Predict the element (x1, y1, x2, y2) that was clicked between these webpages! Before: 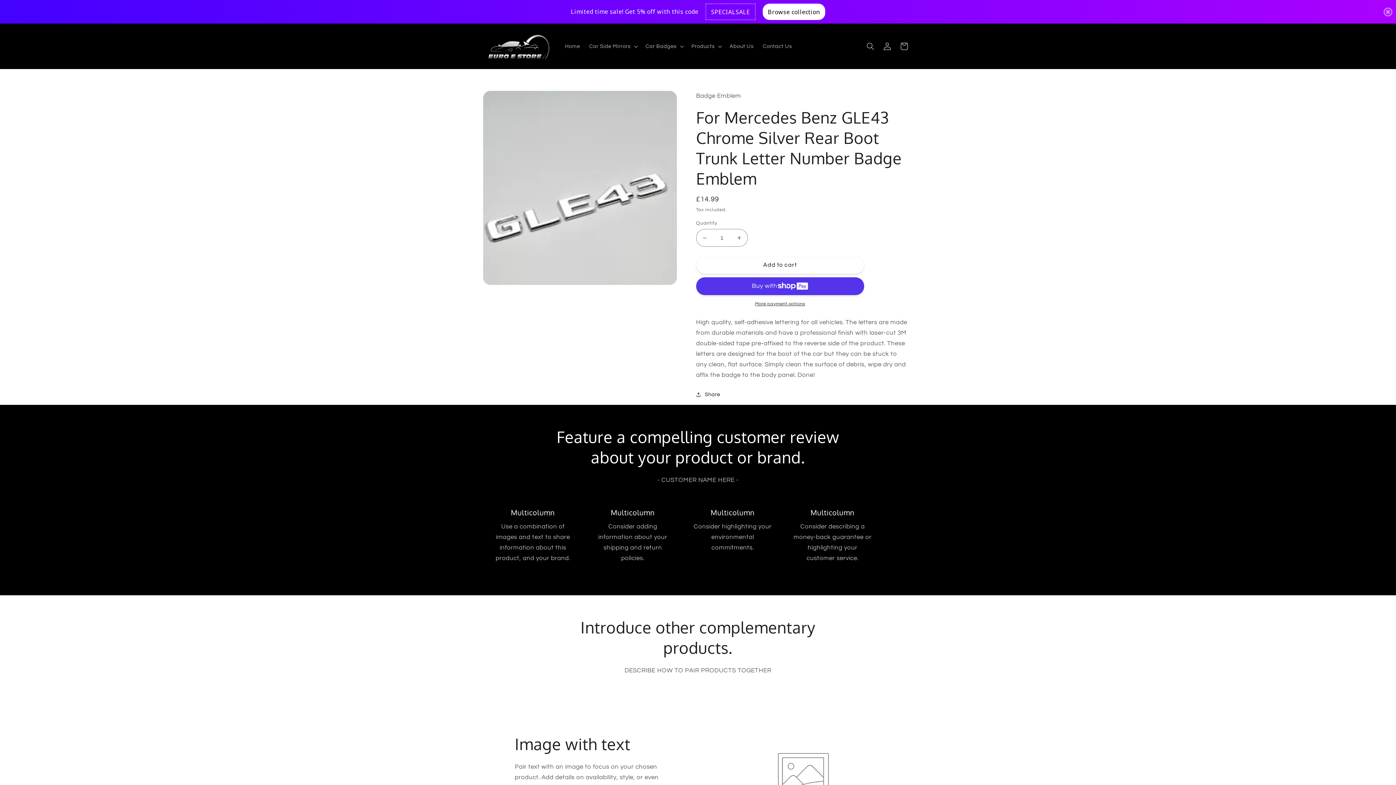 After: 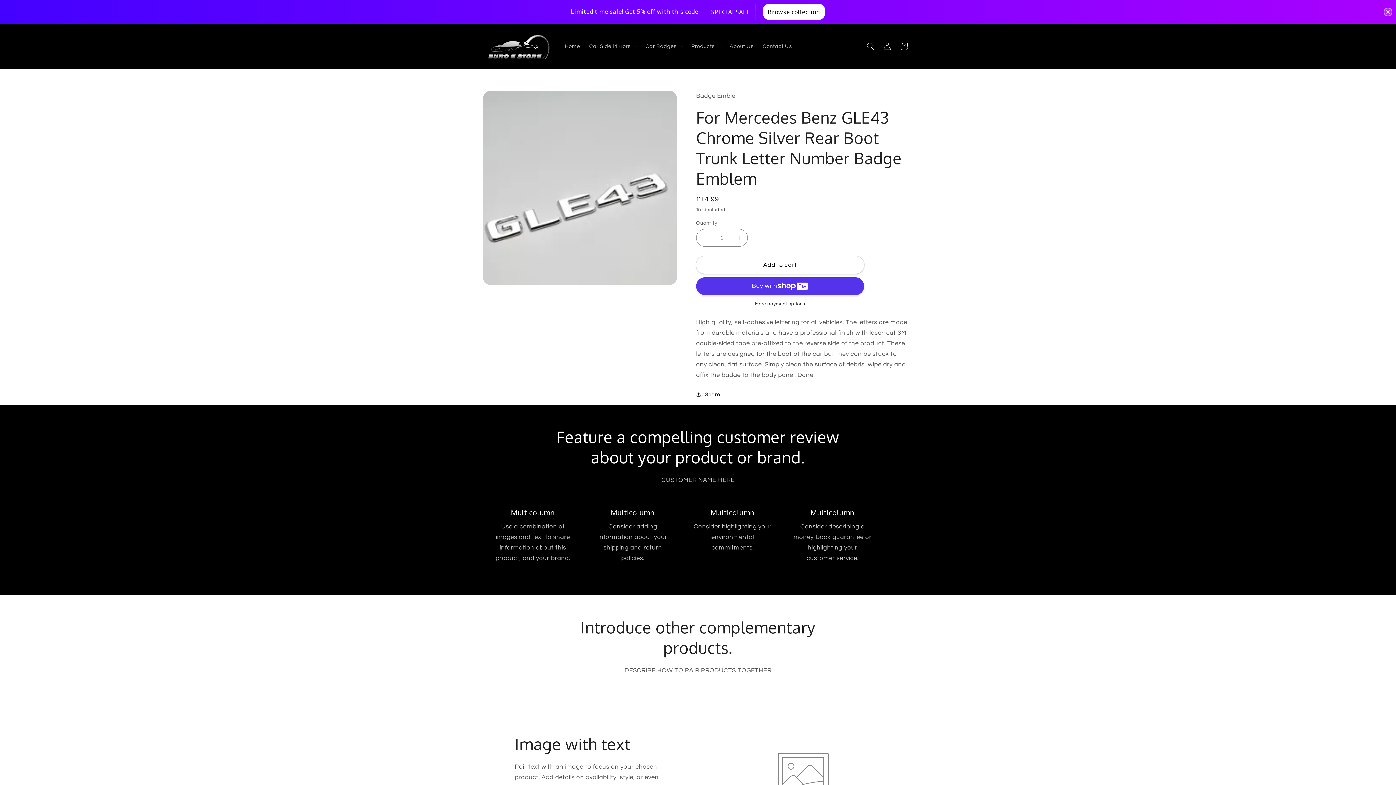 Action: label: Add to cart bbox: (696, 249, 864, 267)